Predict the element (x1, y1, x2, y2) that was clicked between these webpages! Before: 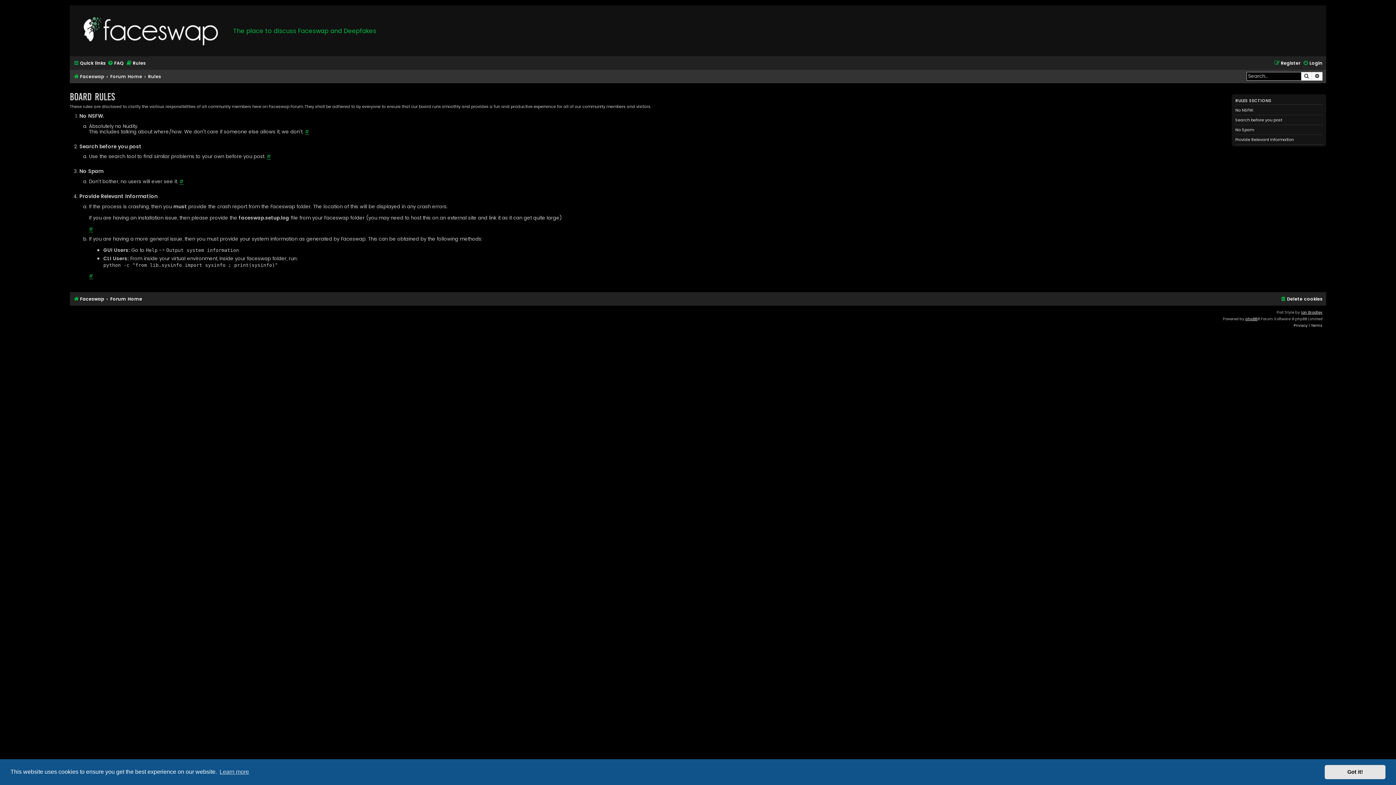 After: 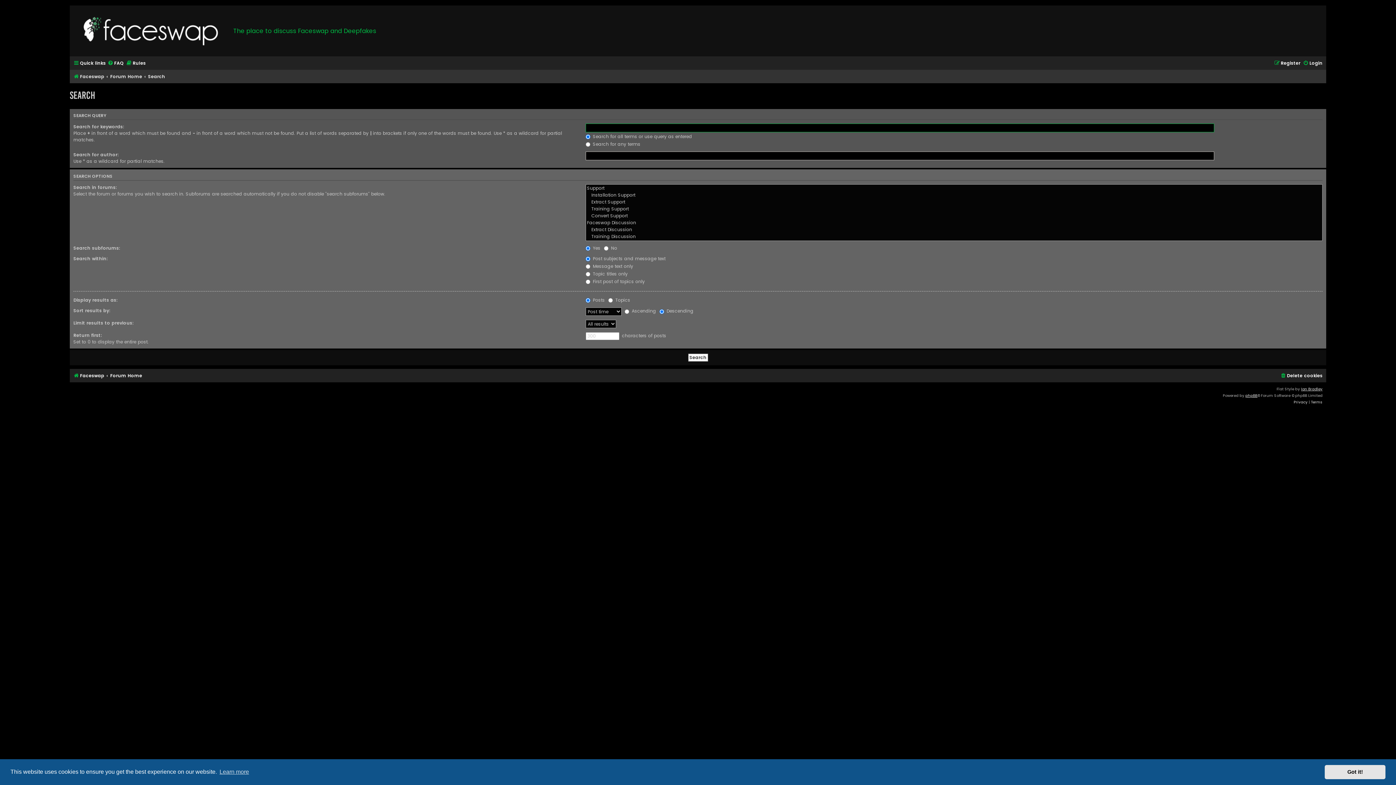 Action: bbox: (1312, 72, 1322, 80) label: Advanced search